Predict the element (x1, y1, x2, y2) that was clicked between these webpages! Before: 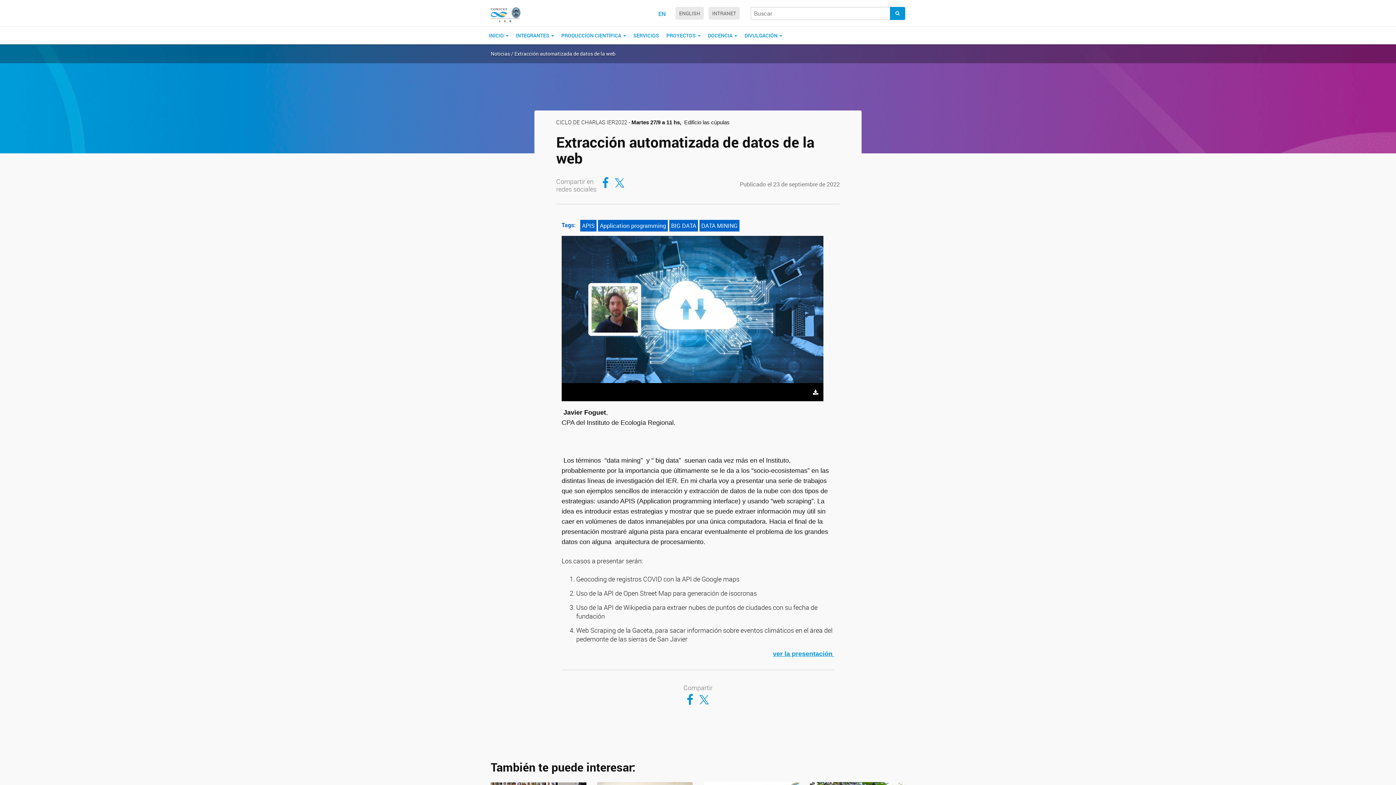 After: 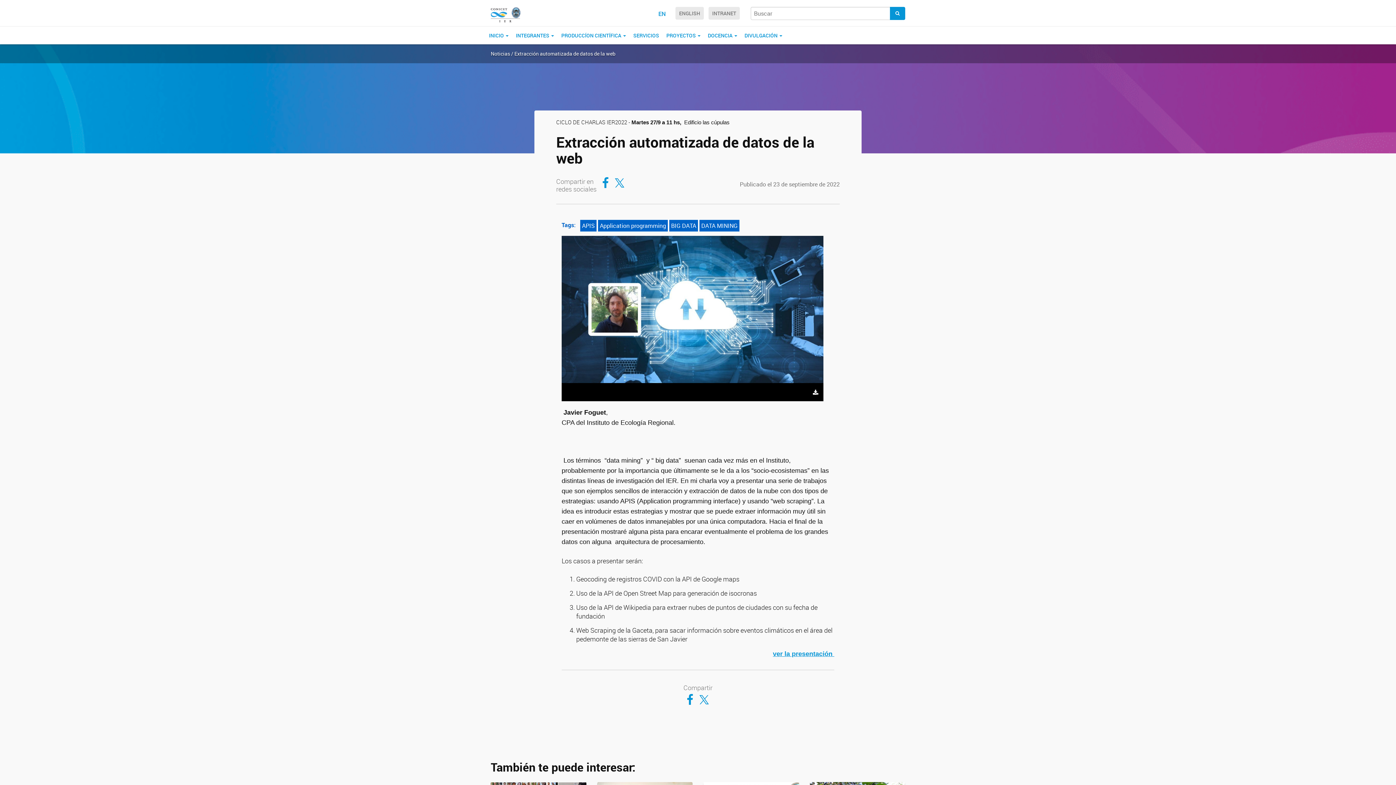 Action: bbox: (813, 388, 818, 396)